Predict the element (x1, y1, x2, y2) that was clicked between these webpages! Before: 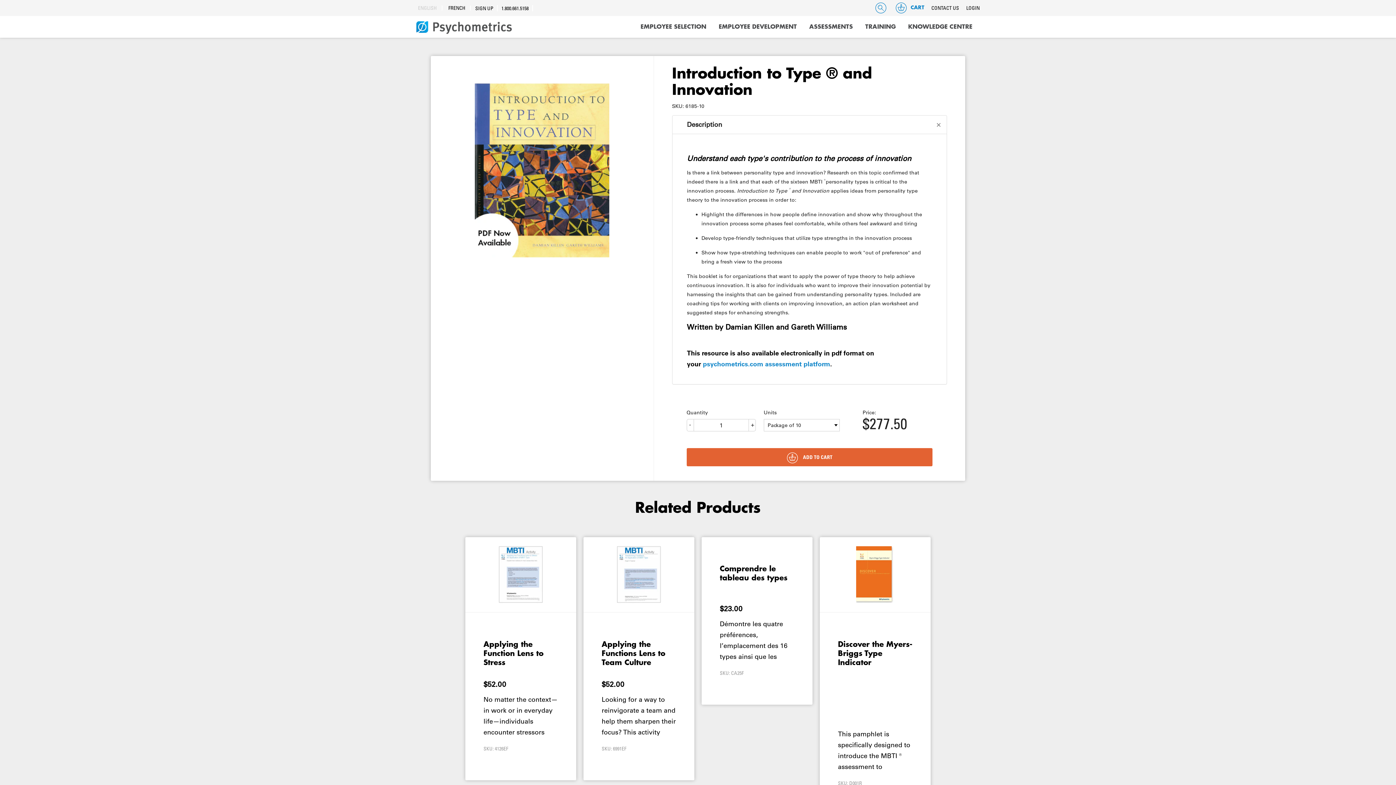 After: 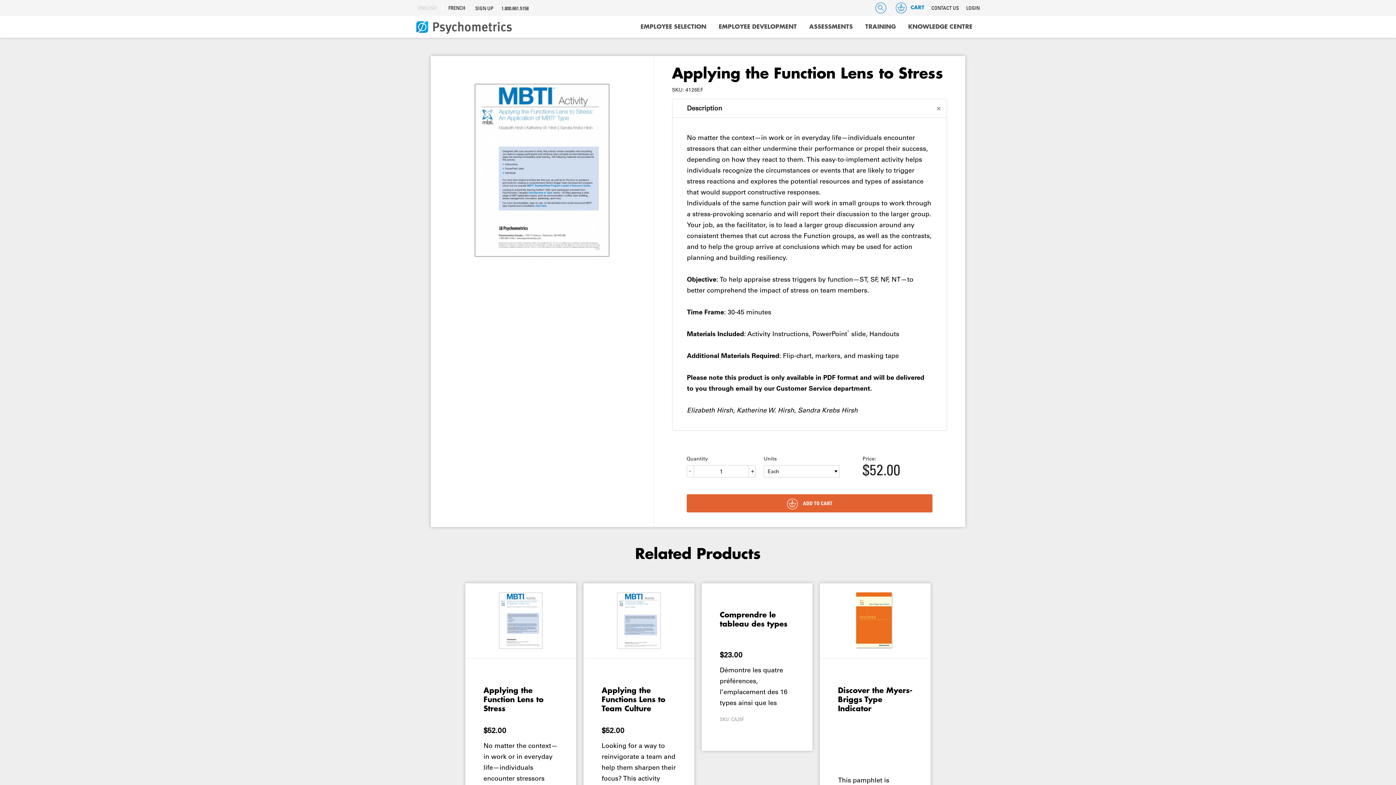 Action: bbox: (498, 571, 543, 577)